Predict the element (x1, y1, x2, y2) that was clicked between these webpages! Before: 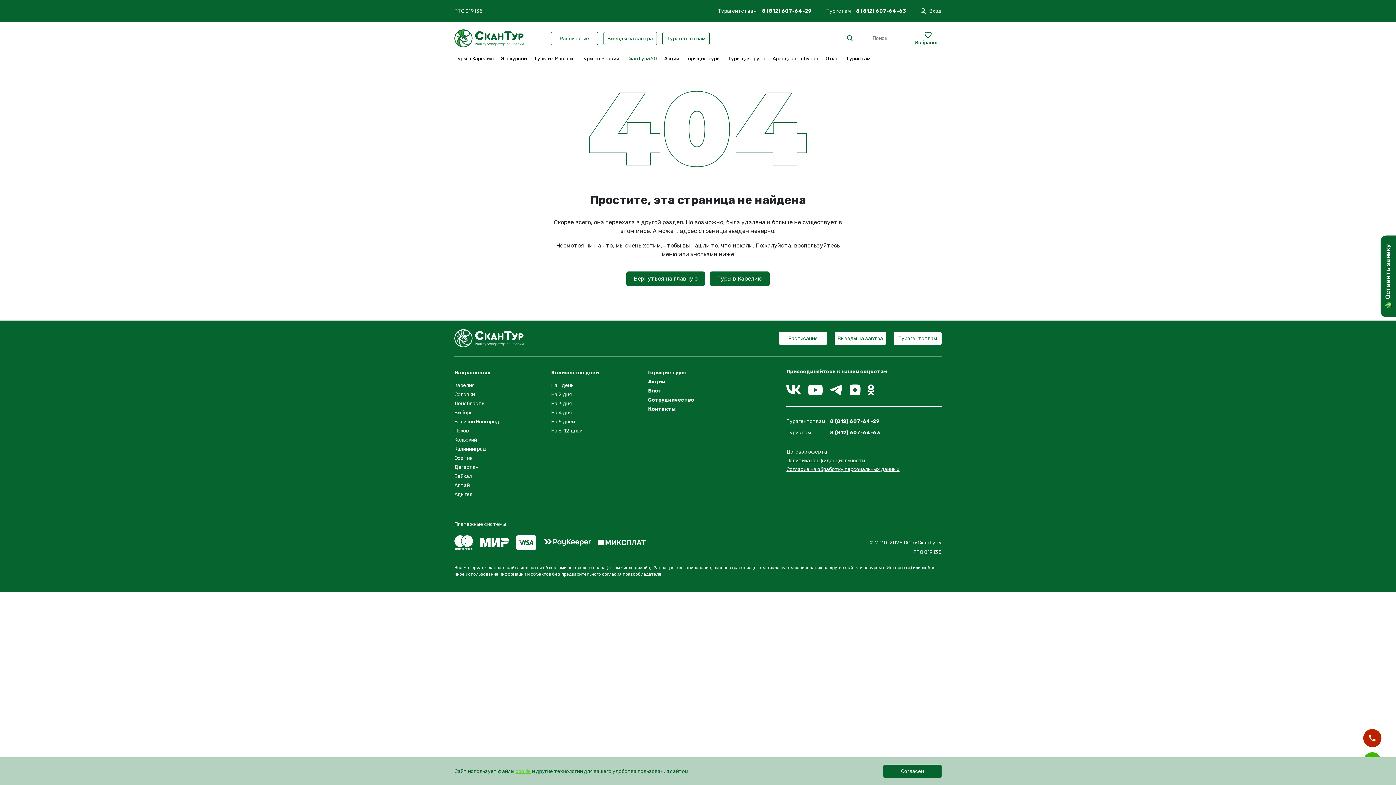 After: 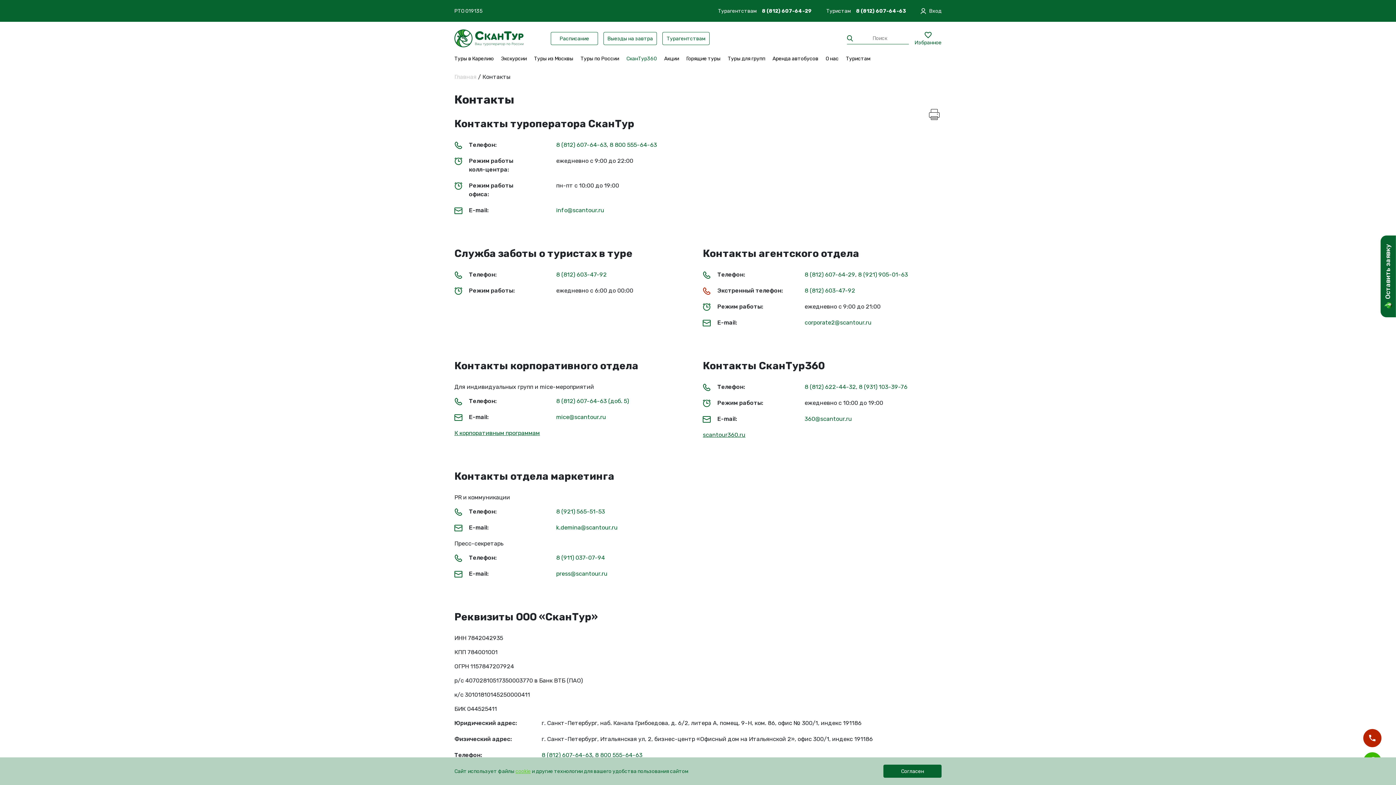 Action: label: Контакты bbox: (648, 406, 675, 412)